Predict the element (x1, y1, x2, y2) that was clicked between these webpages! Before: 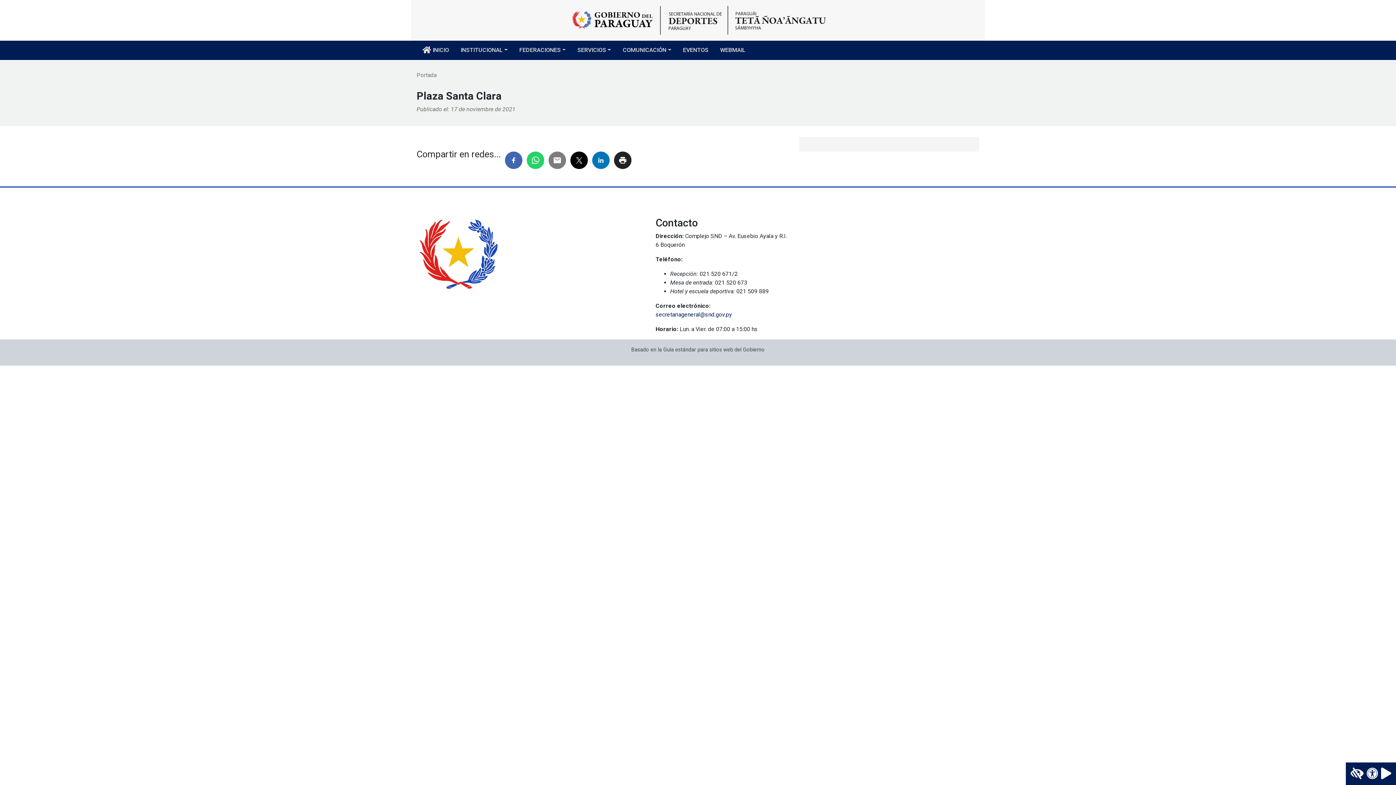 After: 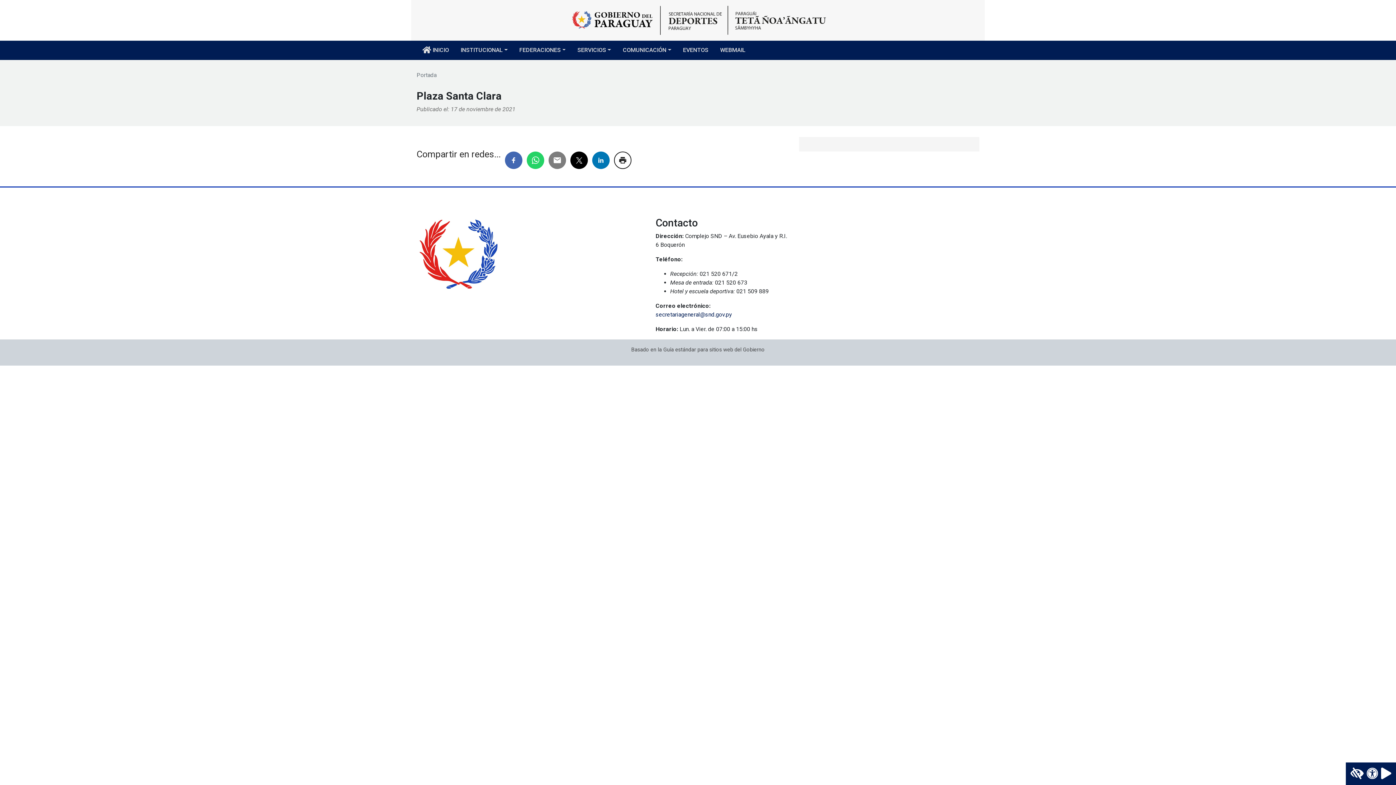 Action: bbox: (614, 151, 631, 169)